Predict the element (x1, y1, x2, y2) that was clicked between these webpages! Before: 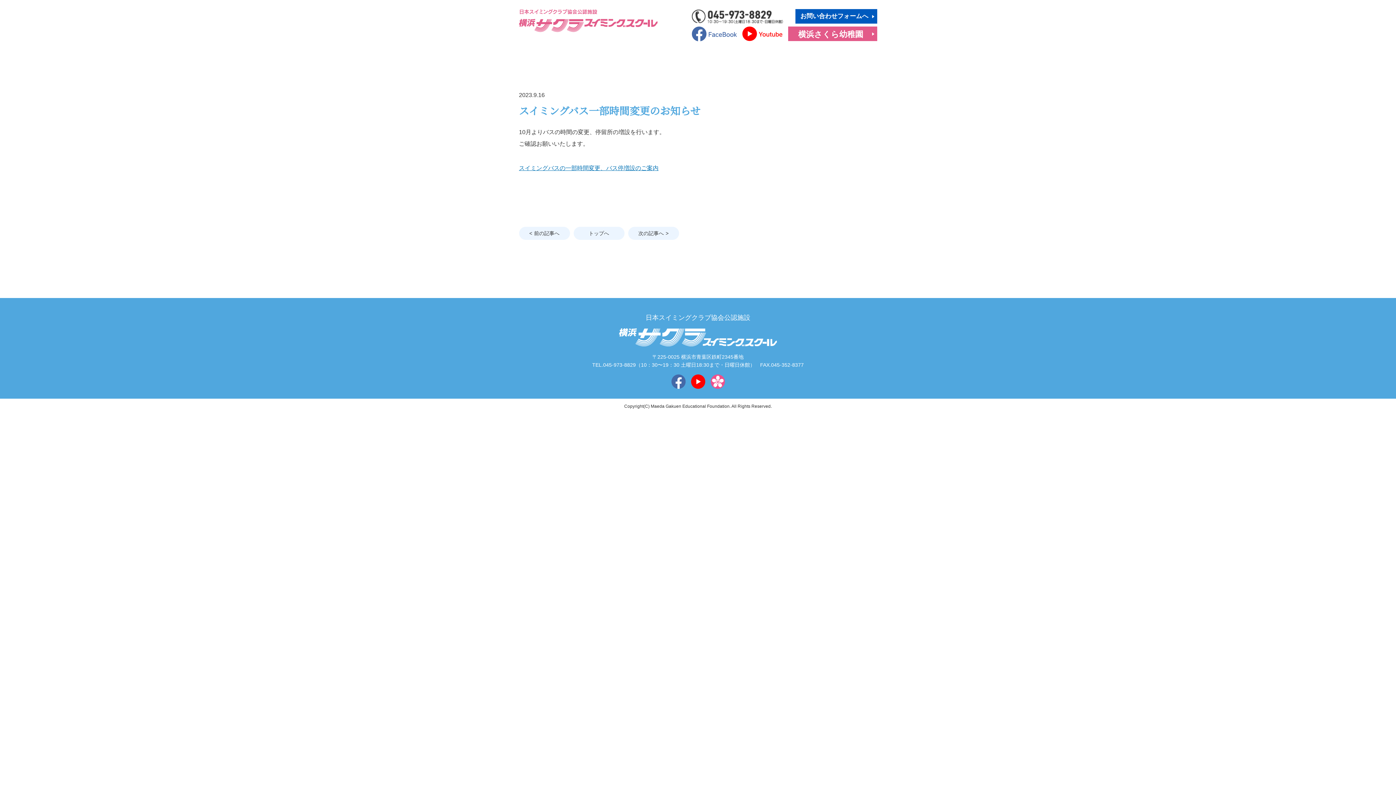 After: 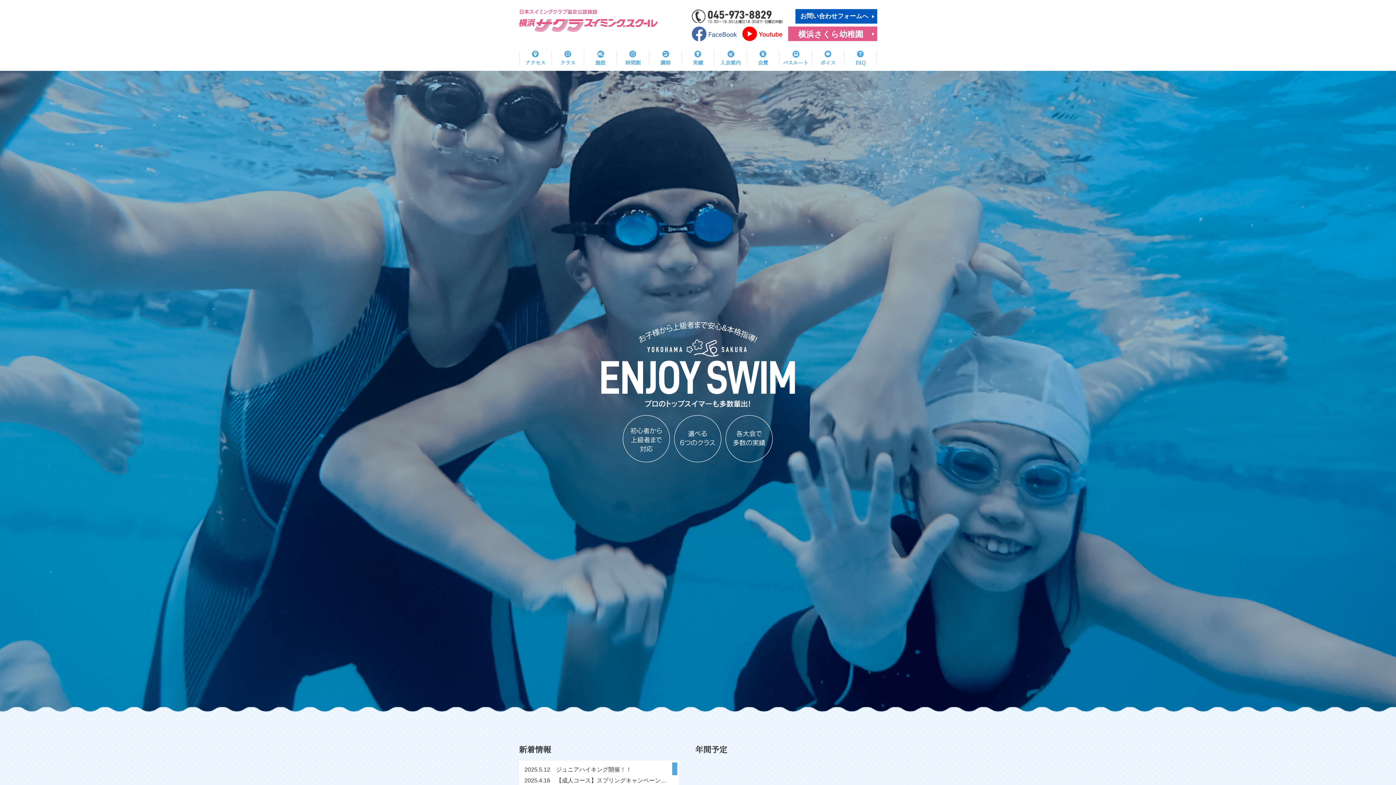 Action: label: トップへ bbox: (573, 226, 624, 239)